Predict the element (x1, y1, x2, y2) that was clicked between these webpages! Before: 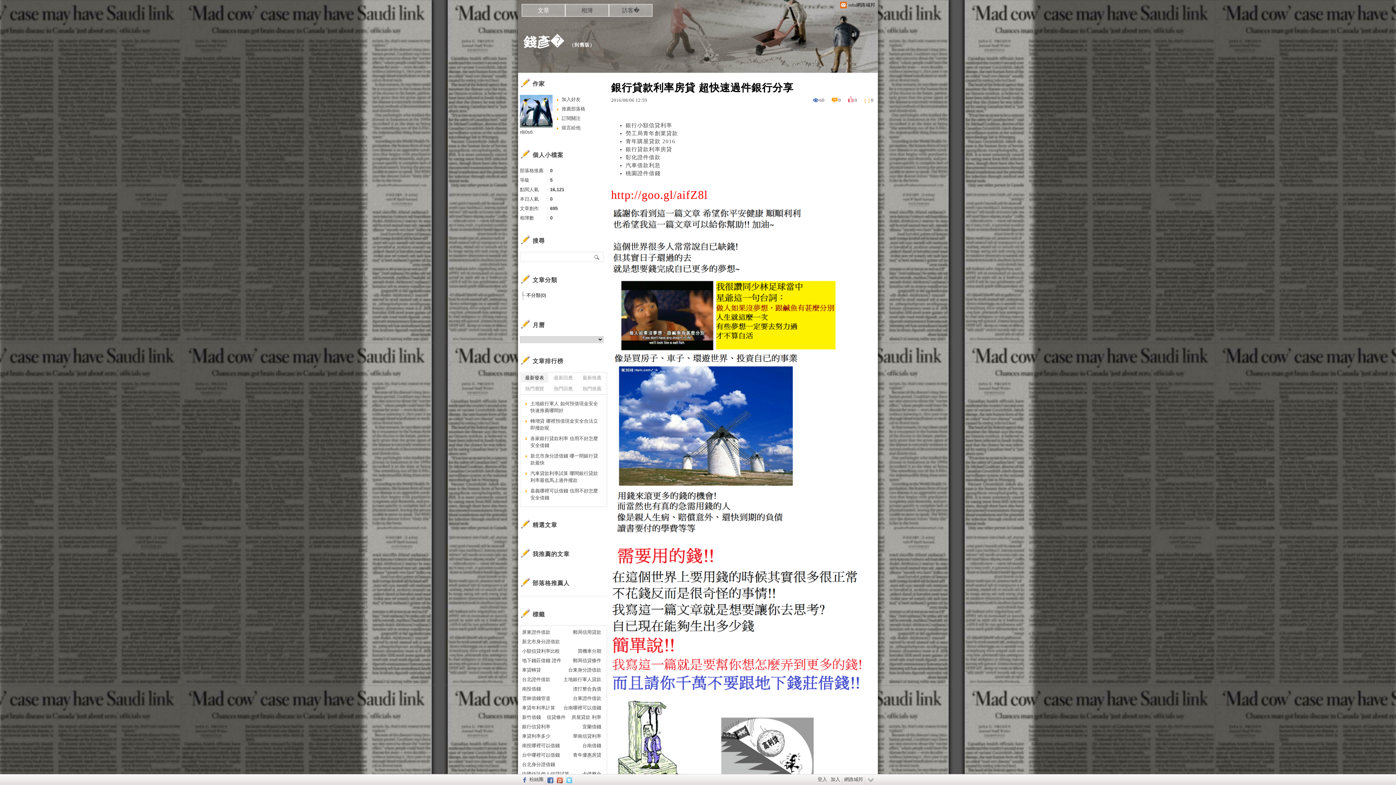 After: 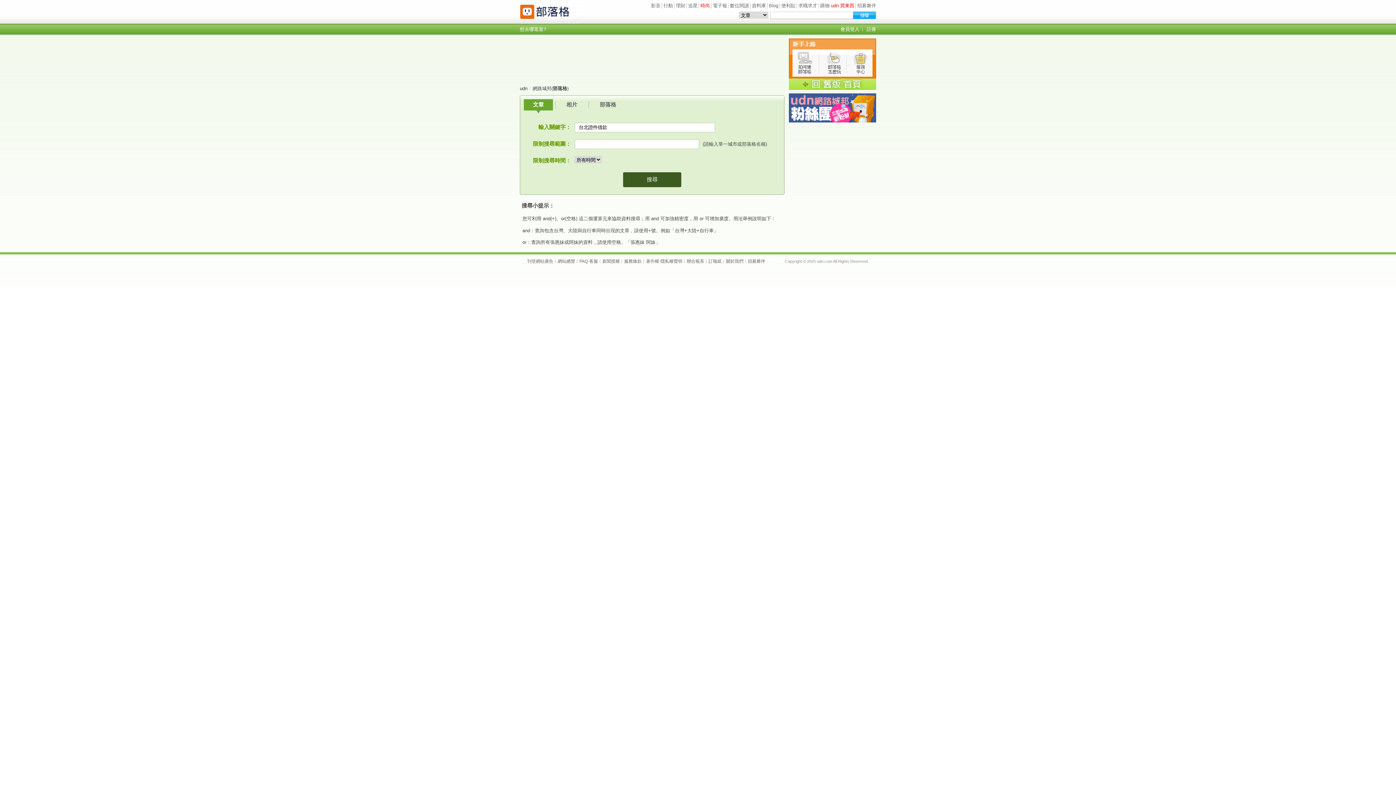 Action: label: 台北證件借款 bbox: (522, 675, 550, 684)